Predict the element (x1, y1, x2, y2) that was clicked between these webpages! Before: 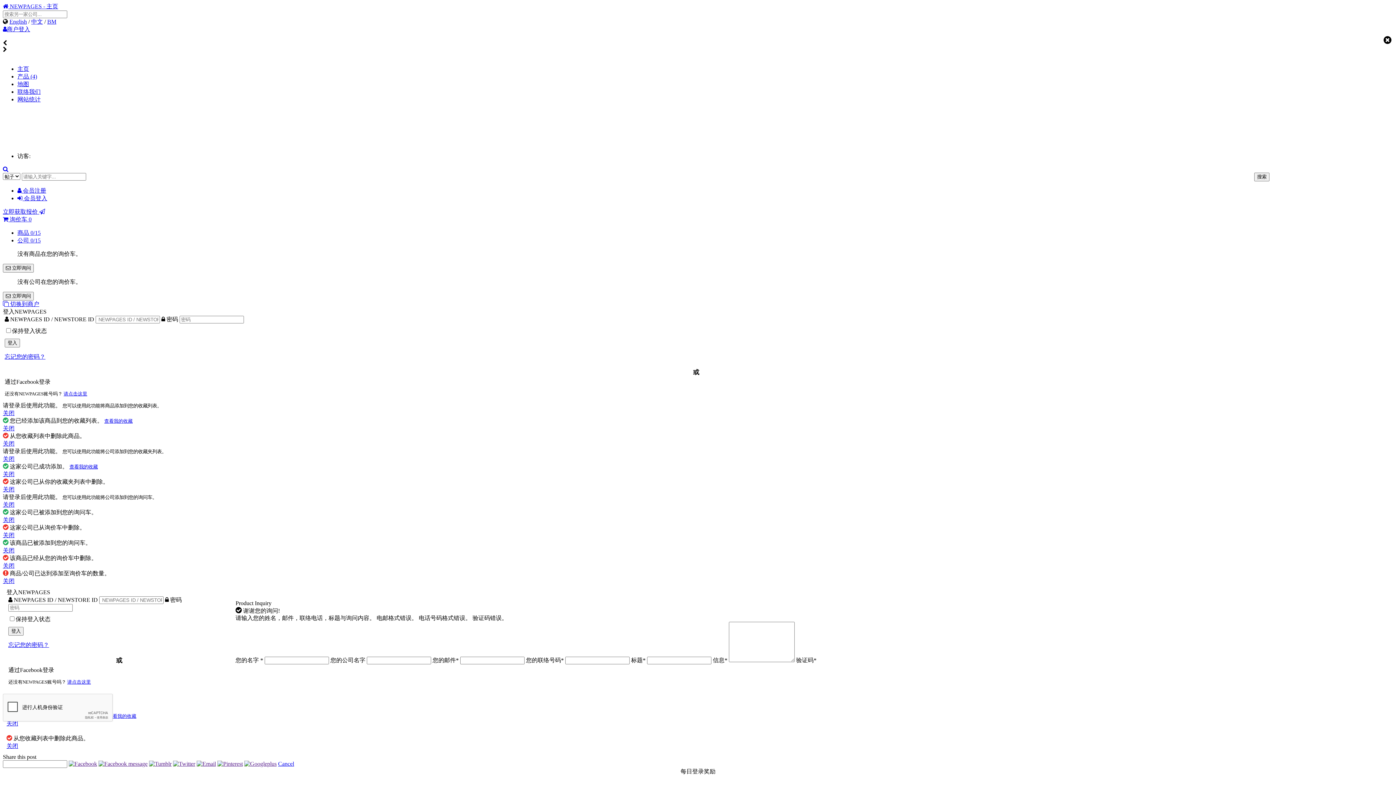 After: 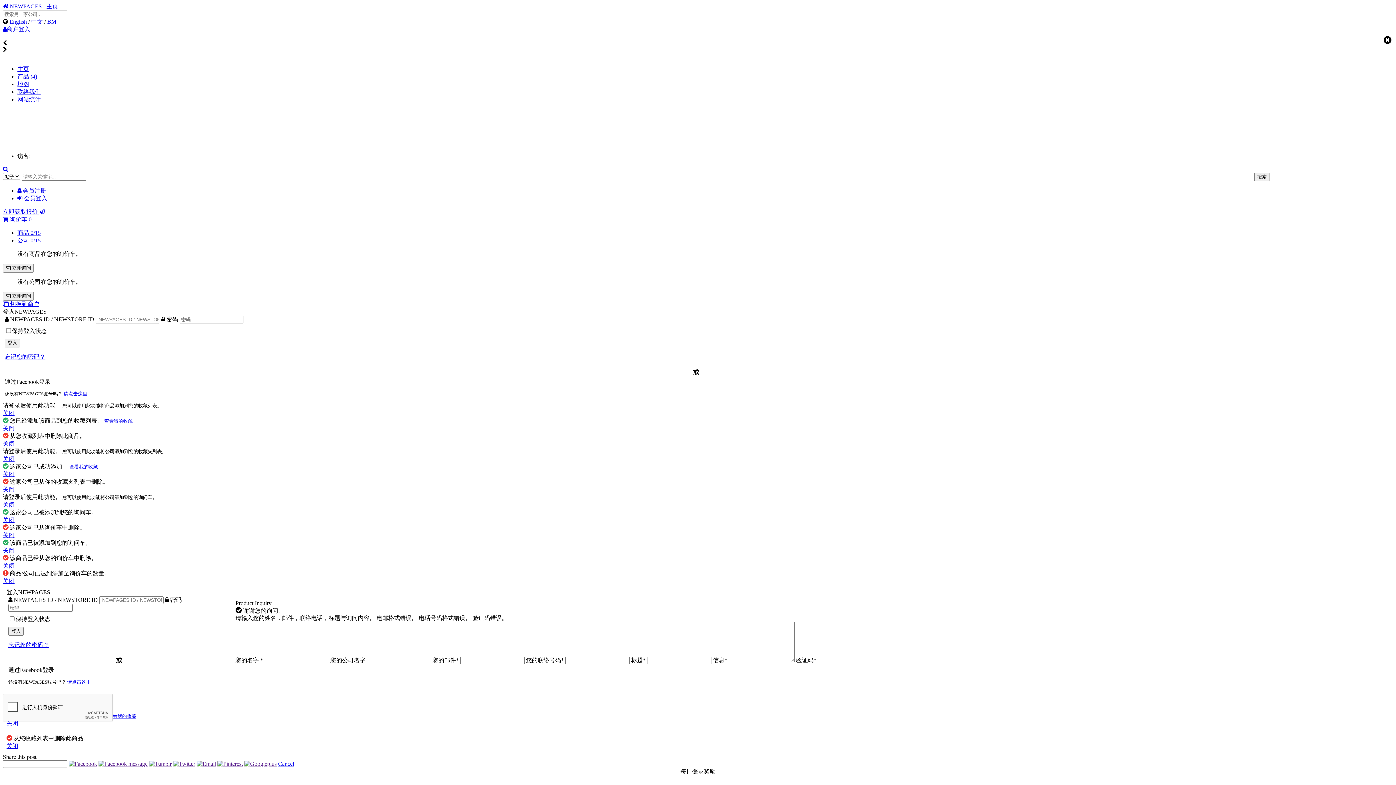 Action: label: 访客:  bbox: (17, 153, 75, 159)